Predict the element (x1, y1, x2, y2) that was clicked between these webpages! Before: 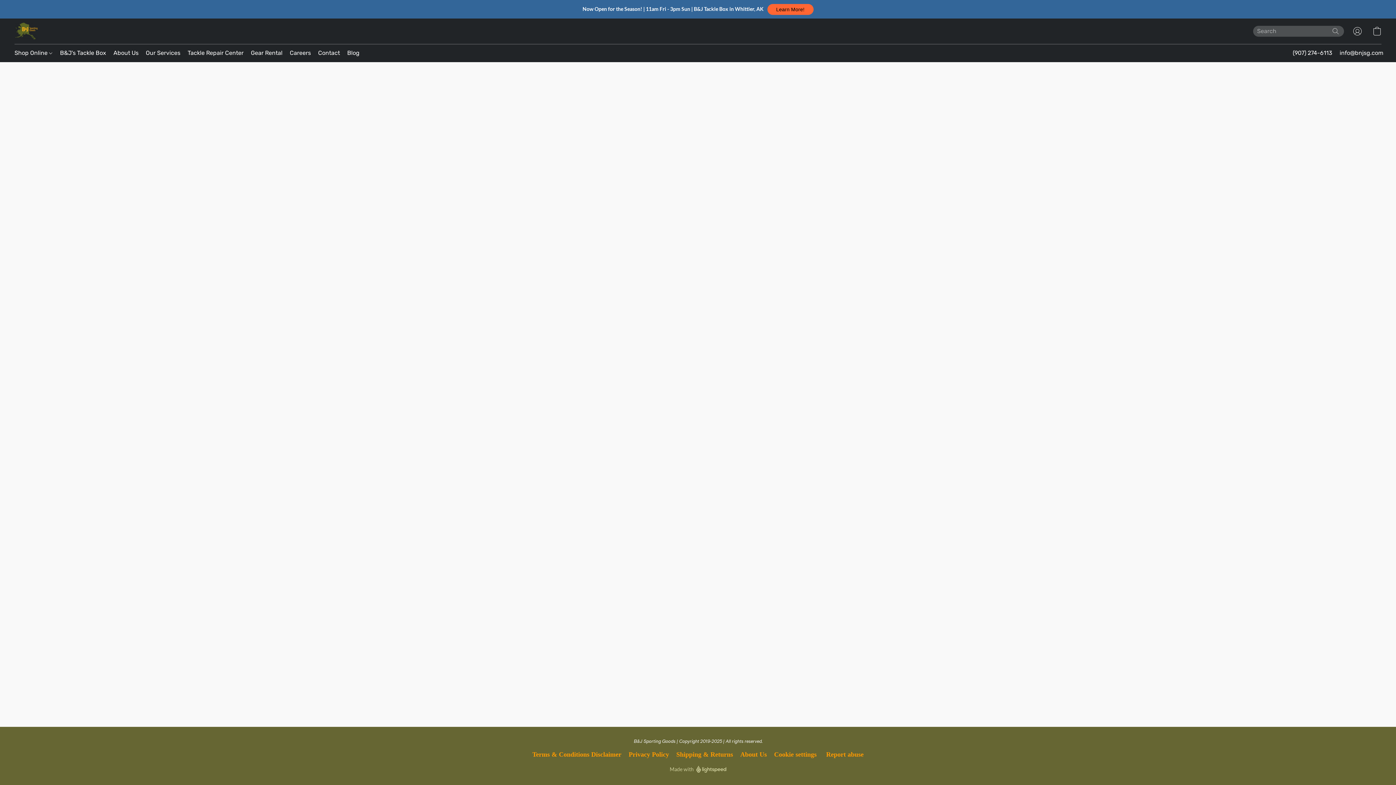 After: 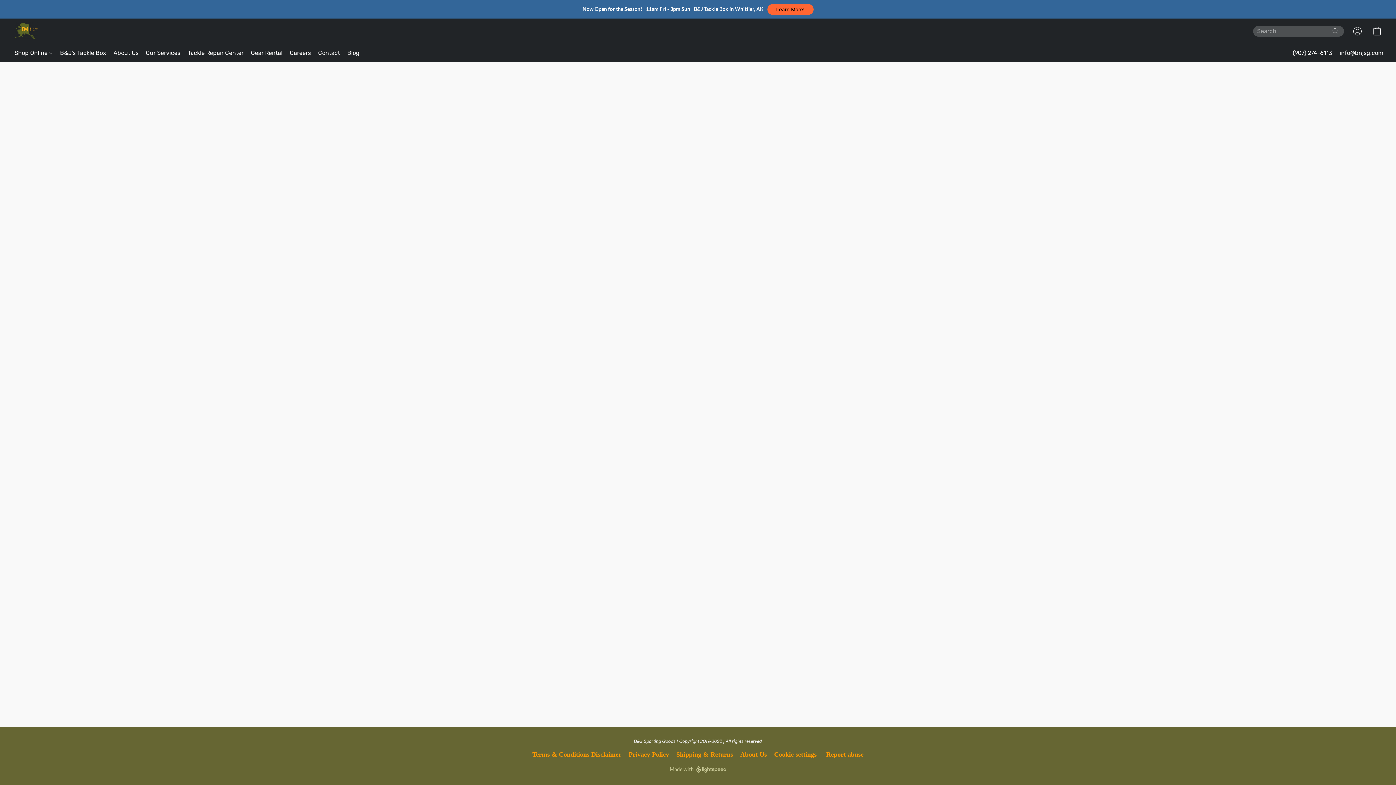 Action: label: Terms & Conditions
Disclaimer bbox: (532, 749, 621, 760)